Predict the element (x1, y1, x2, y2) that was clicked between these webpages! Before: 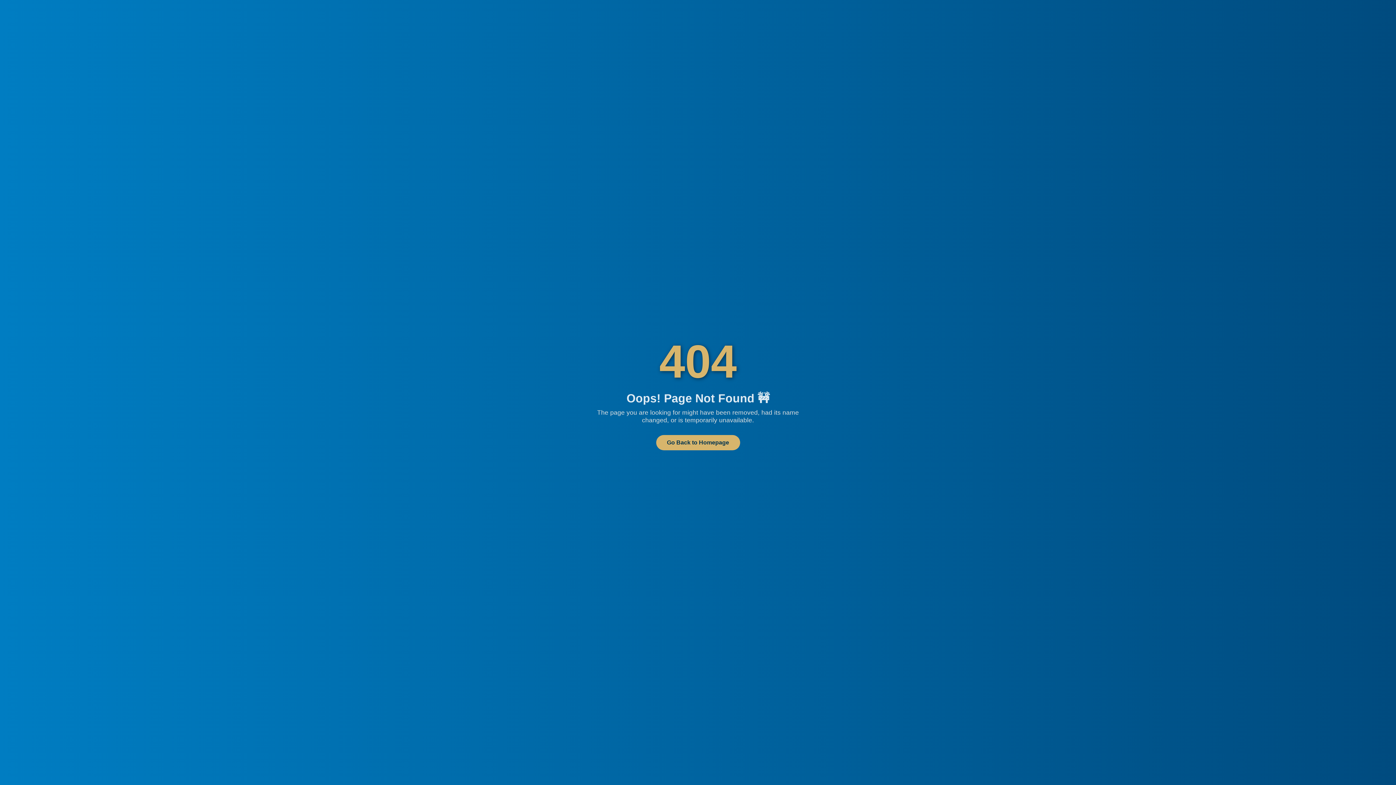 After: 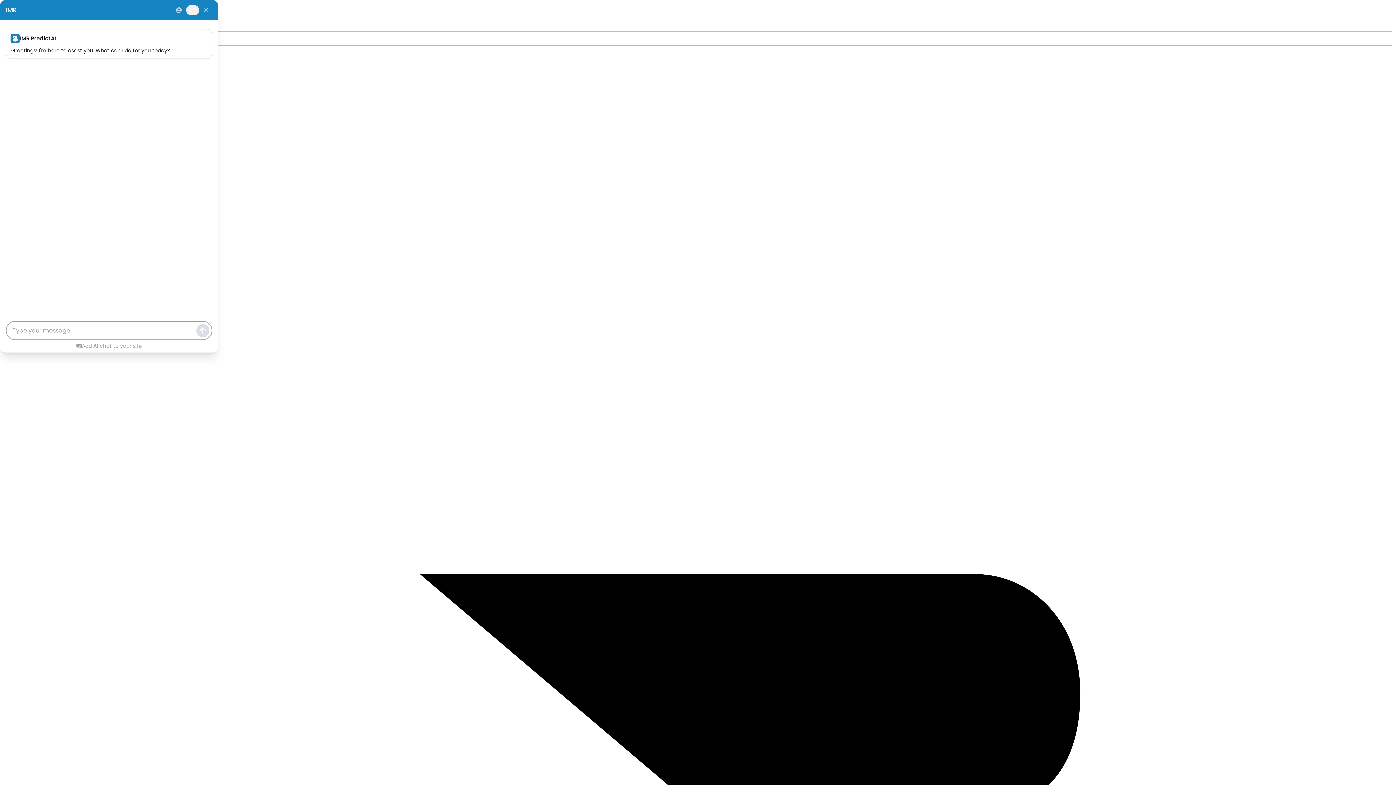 Action: label: Go Back to Homepage bbox: (656, 435, 740, 450)